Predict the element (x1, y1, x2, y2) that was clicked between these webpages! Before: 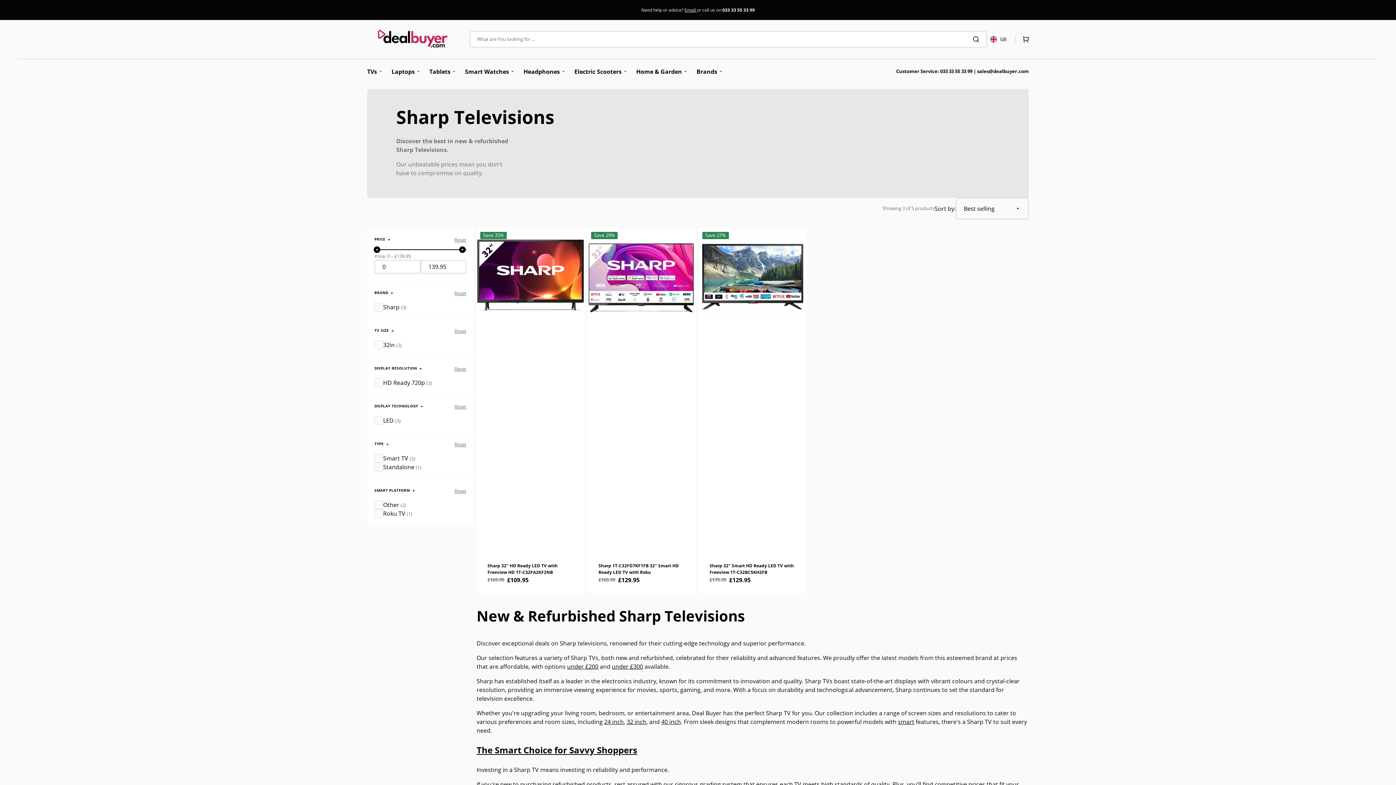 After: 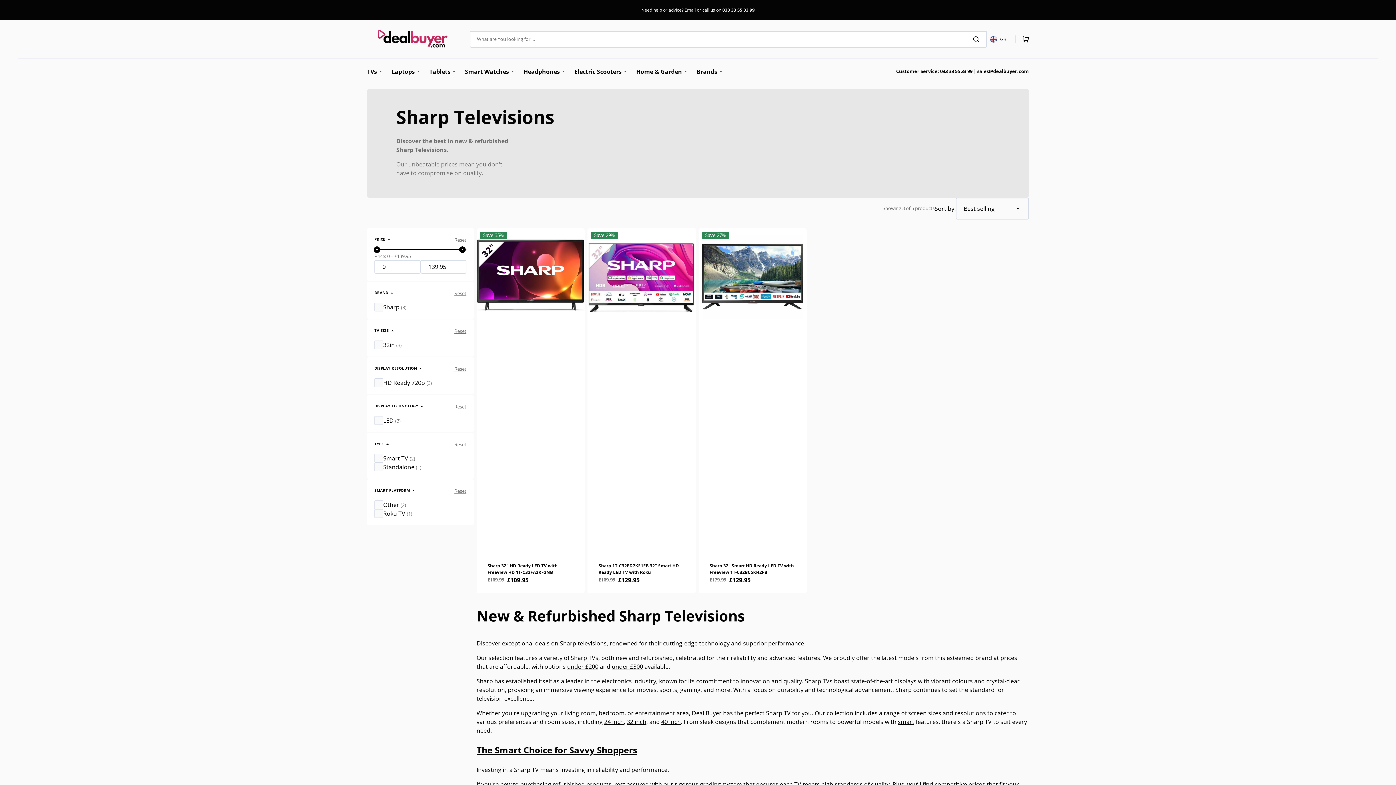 Action: label: under £200 bbox: (567, 662, 598, 670)